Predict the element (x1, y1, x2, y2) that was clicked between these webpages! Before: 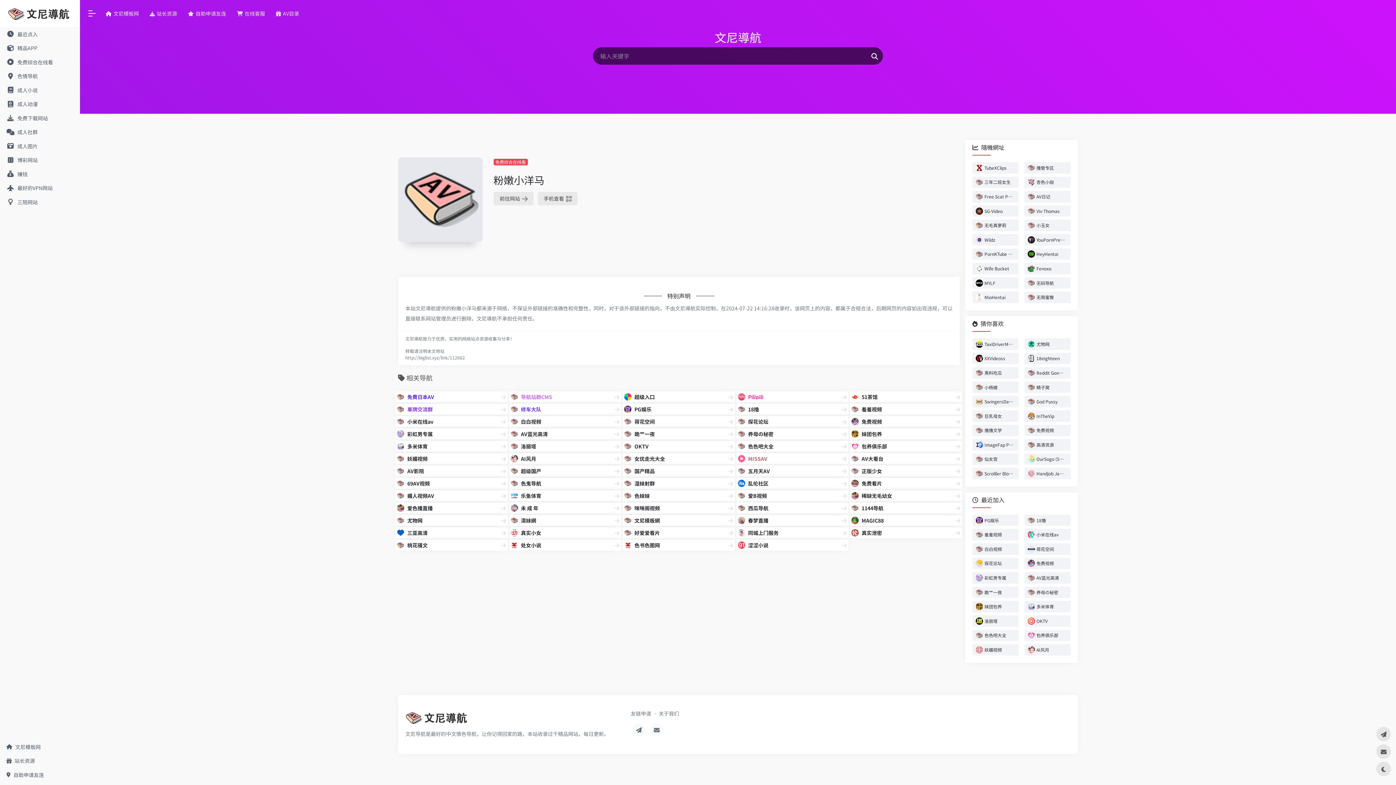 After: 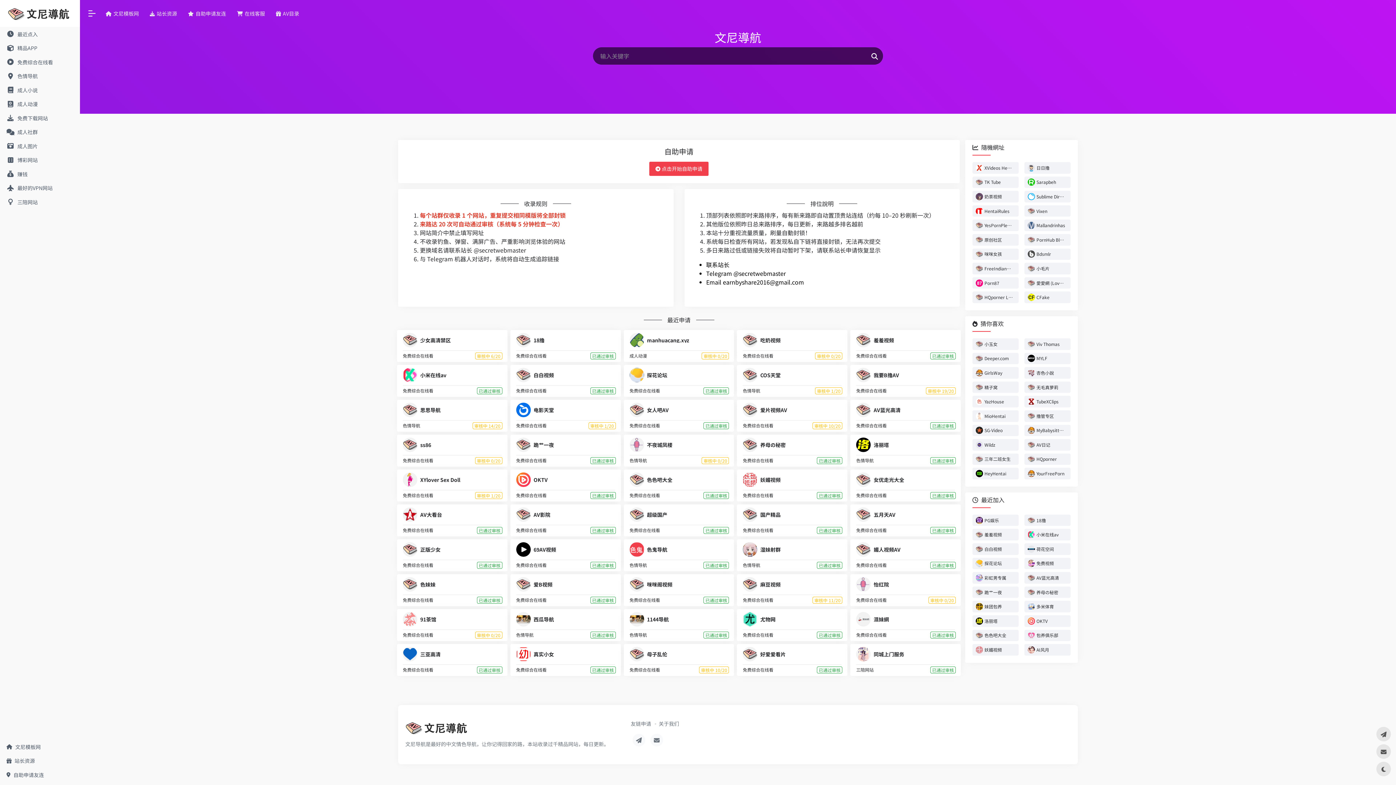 Action: bbox: (630, 710, 651, 717) label: 友链申请